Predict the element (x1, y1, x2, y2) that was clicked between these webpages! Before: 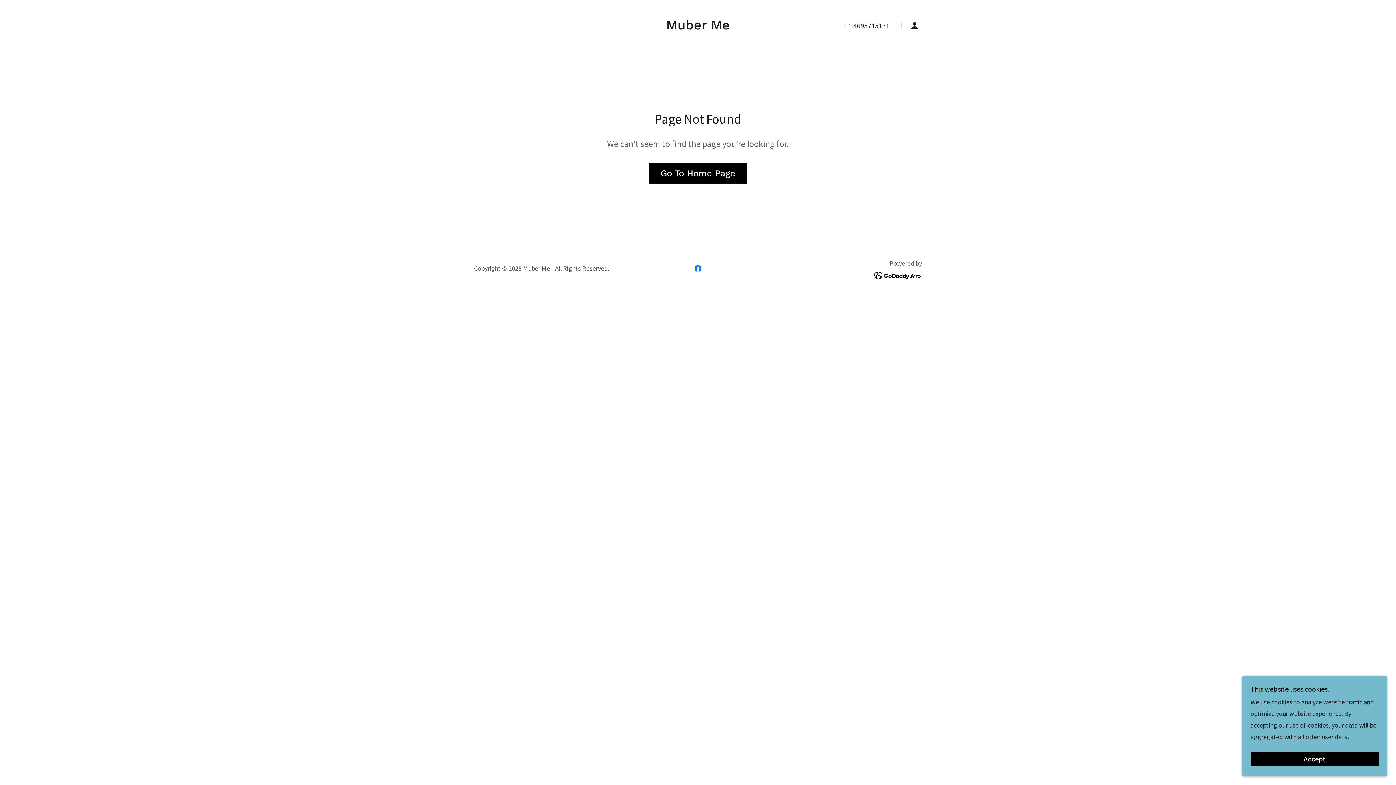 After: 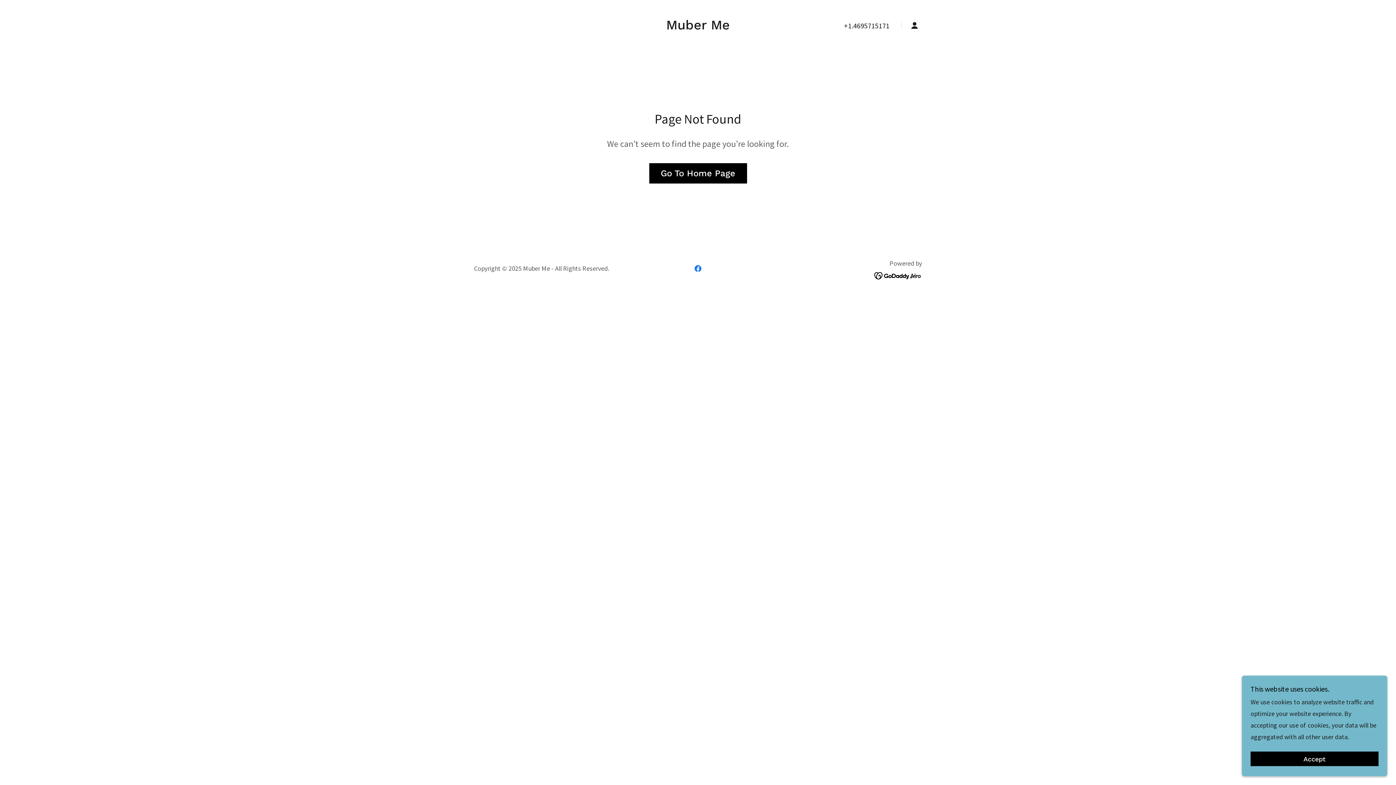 Action: bbox: (844, 21, 889, 30) label: +1.4695715171